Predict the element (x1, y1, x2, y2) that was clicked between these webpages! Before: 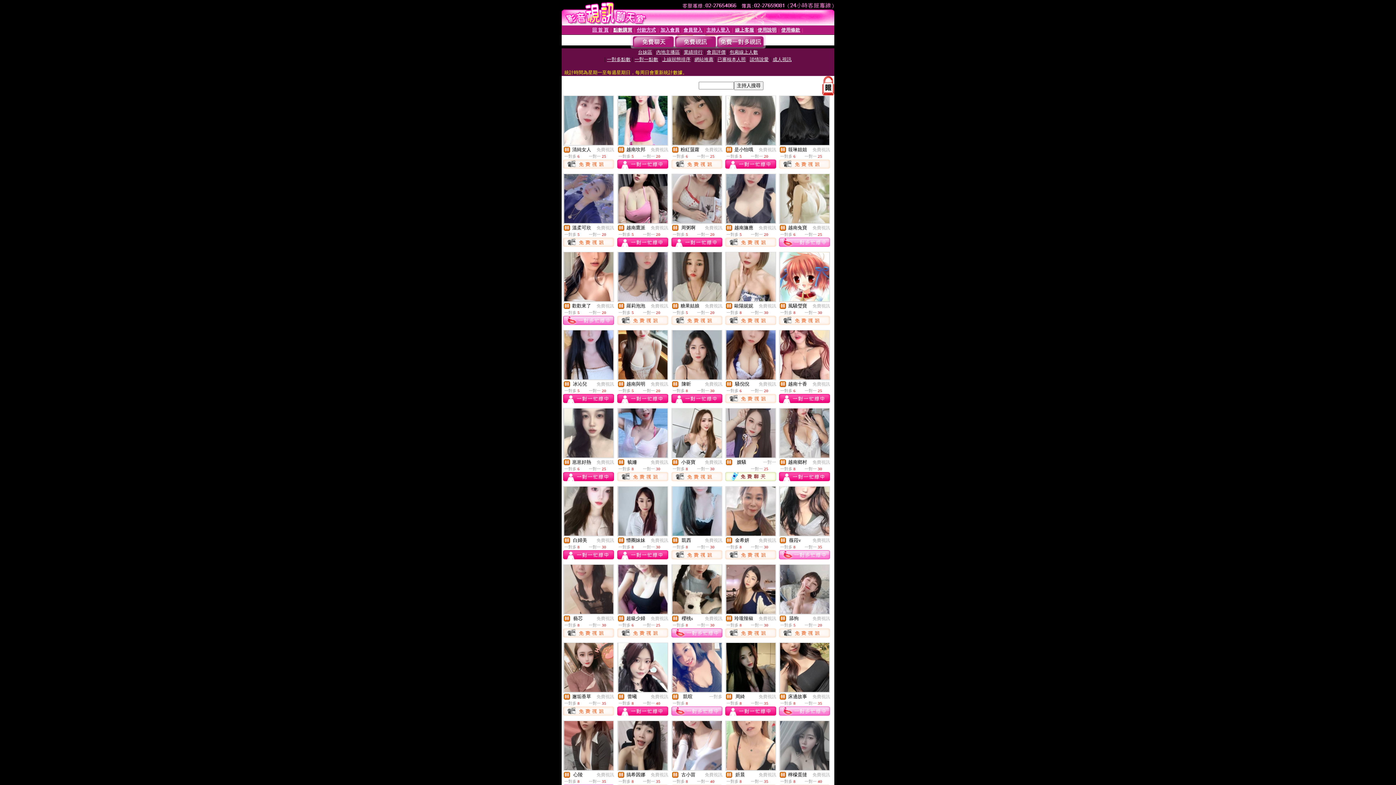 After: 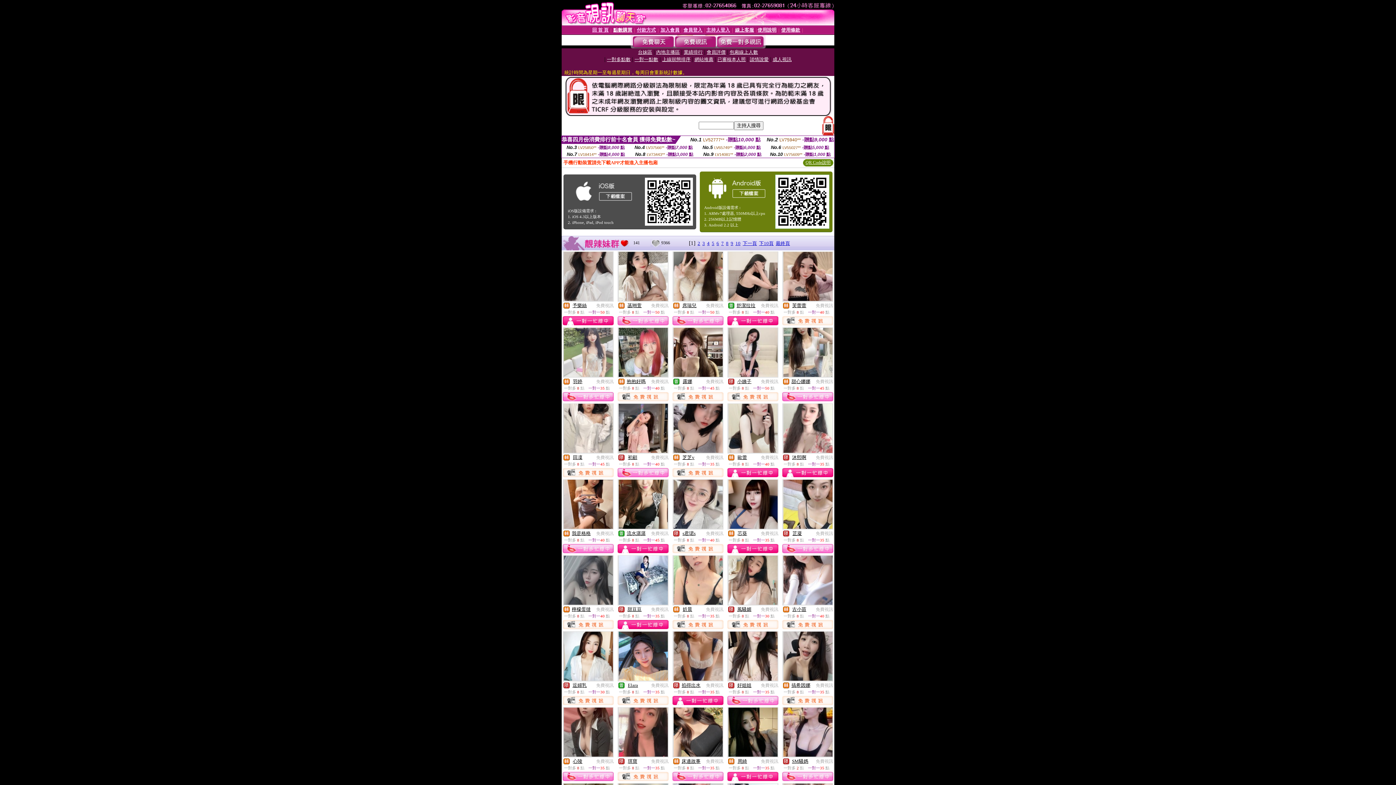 Action: bbox: (758, 303, 776, 308) label: 免費視訊